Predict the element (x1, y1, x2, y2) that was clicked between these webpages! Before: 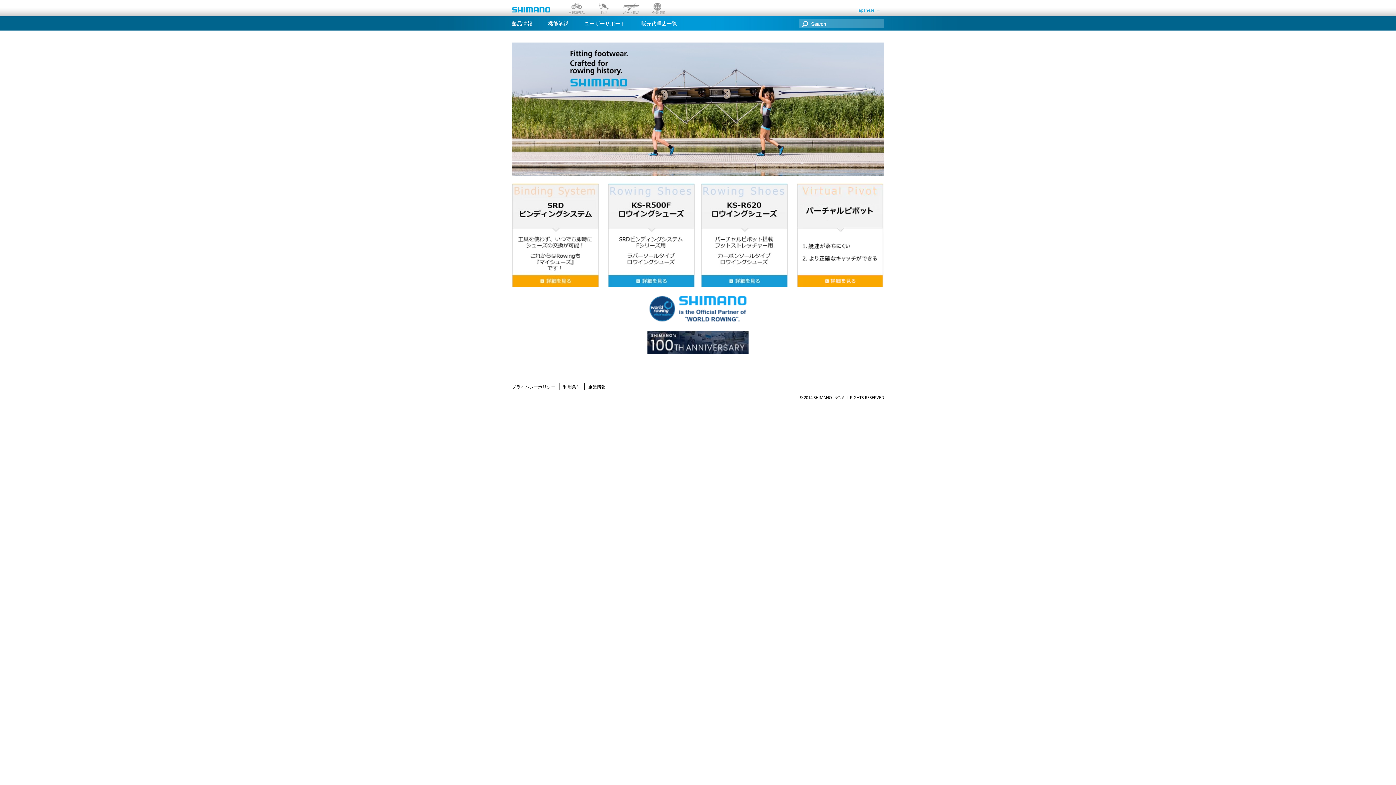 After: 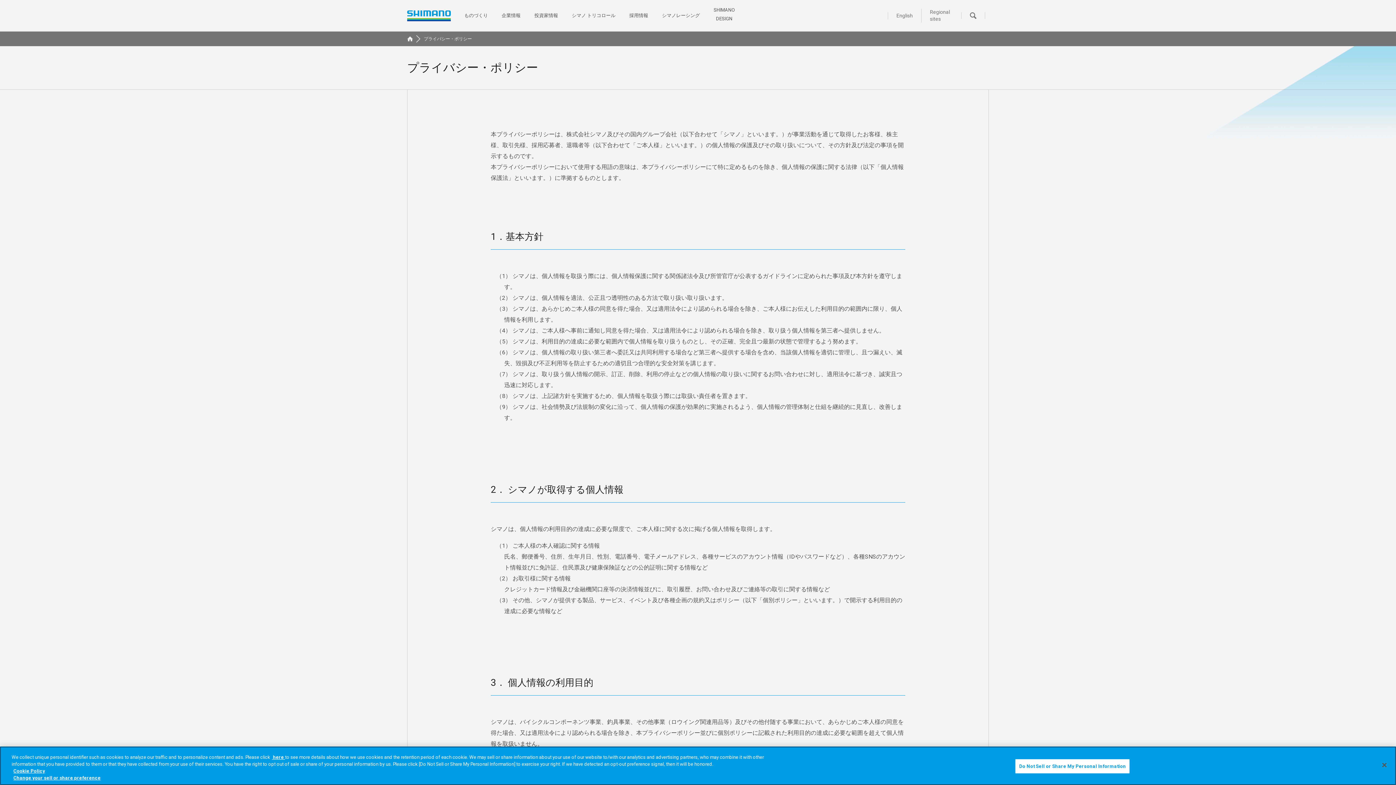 Action: label: プライバシーポリシー bbox: (512, 383, 555, 389)